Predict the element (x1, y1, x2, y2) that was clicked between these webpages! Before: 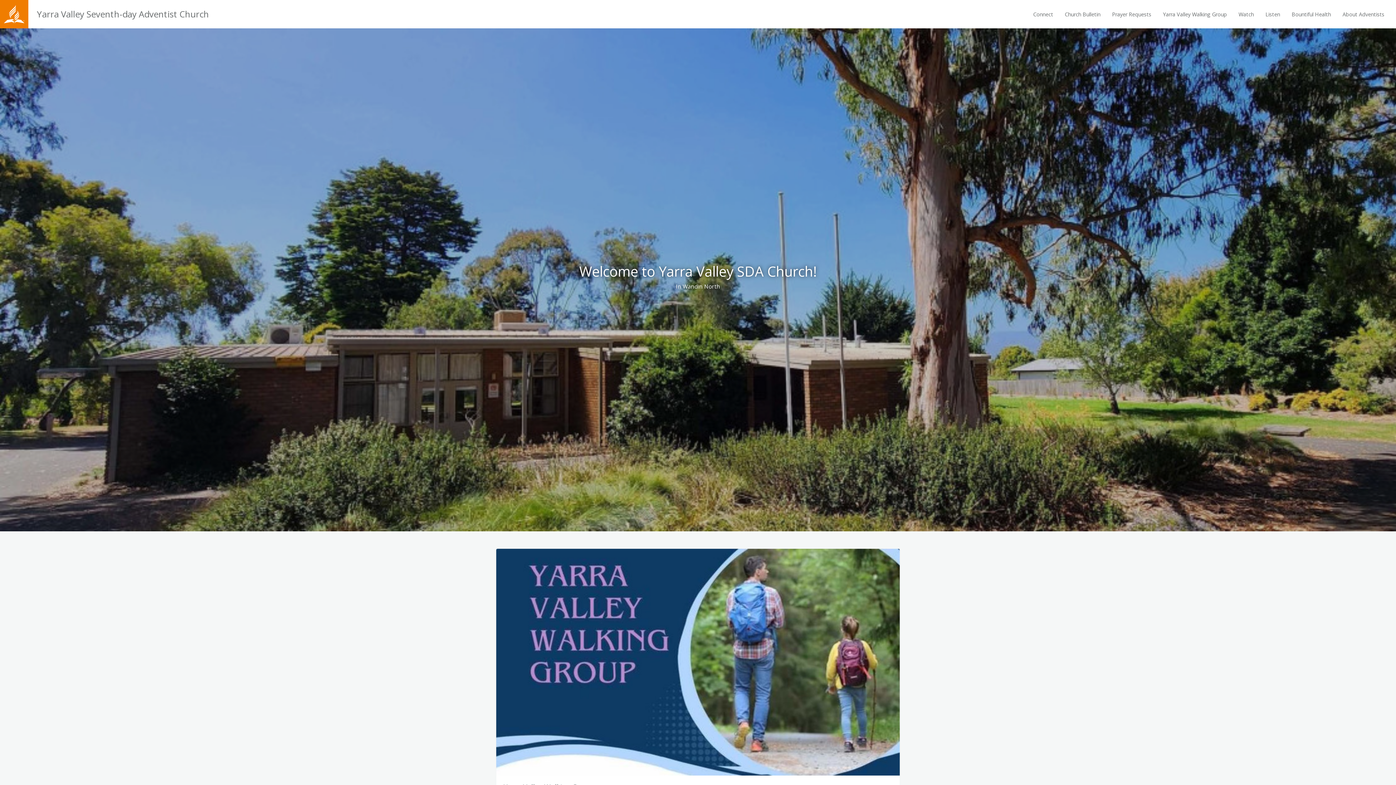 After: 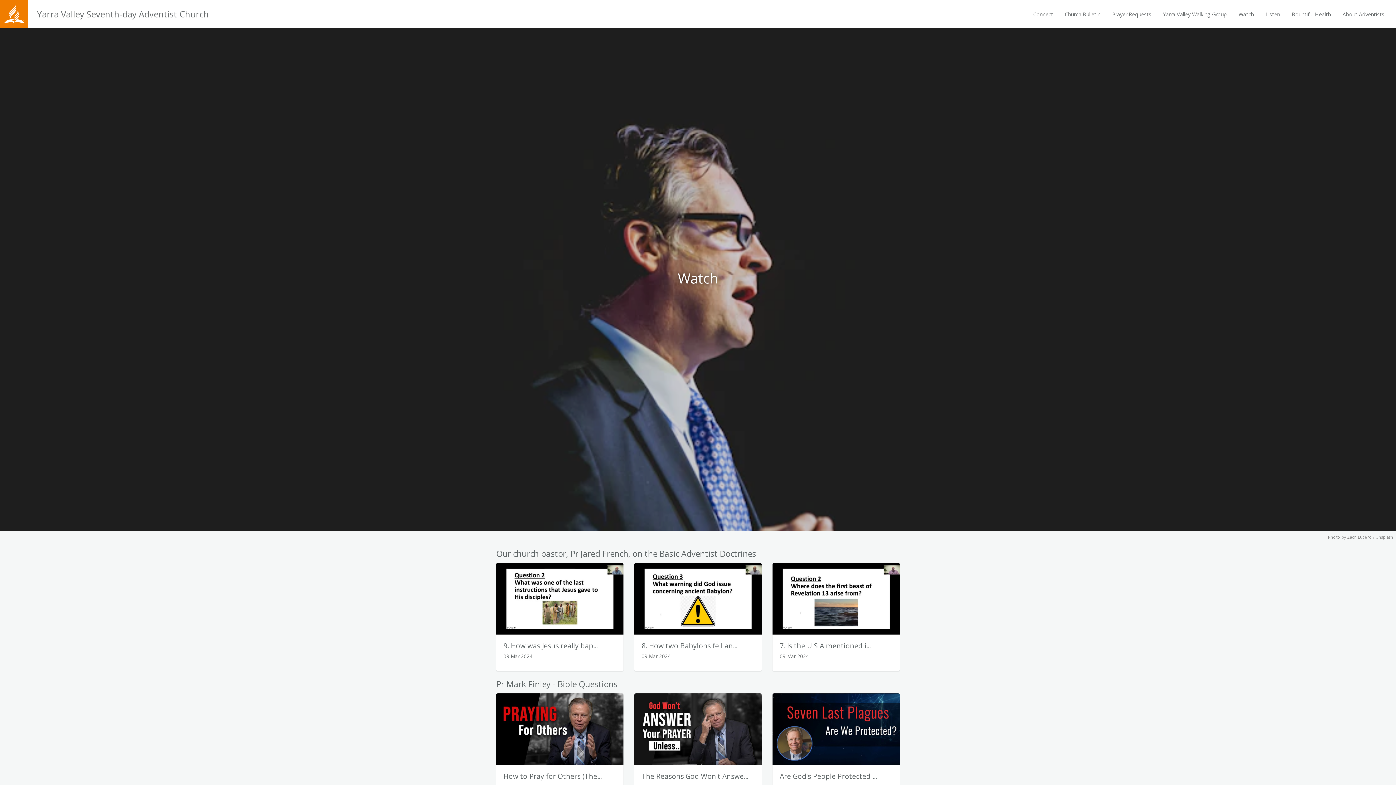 Action: bbox: (1233, 7, 1260, 20) label: Watch